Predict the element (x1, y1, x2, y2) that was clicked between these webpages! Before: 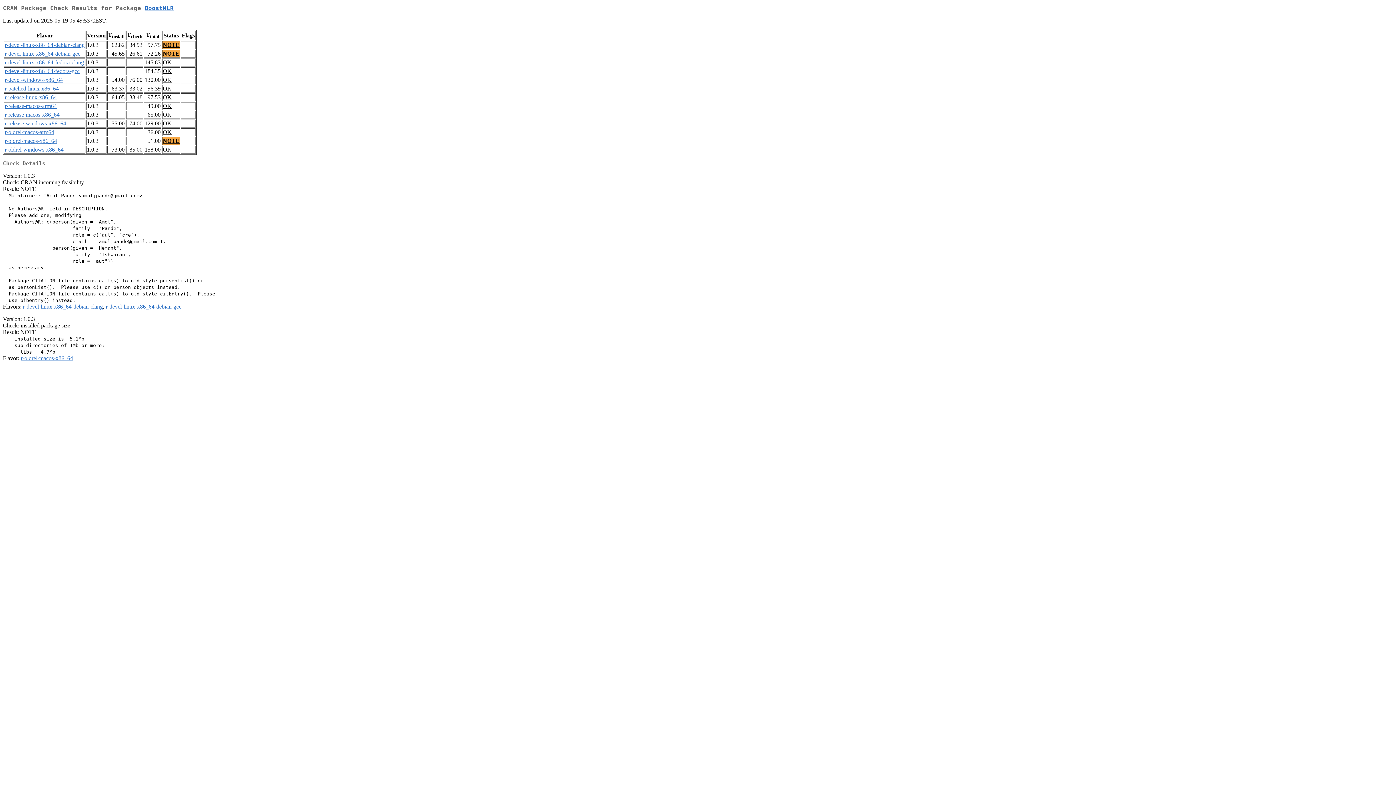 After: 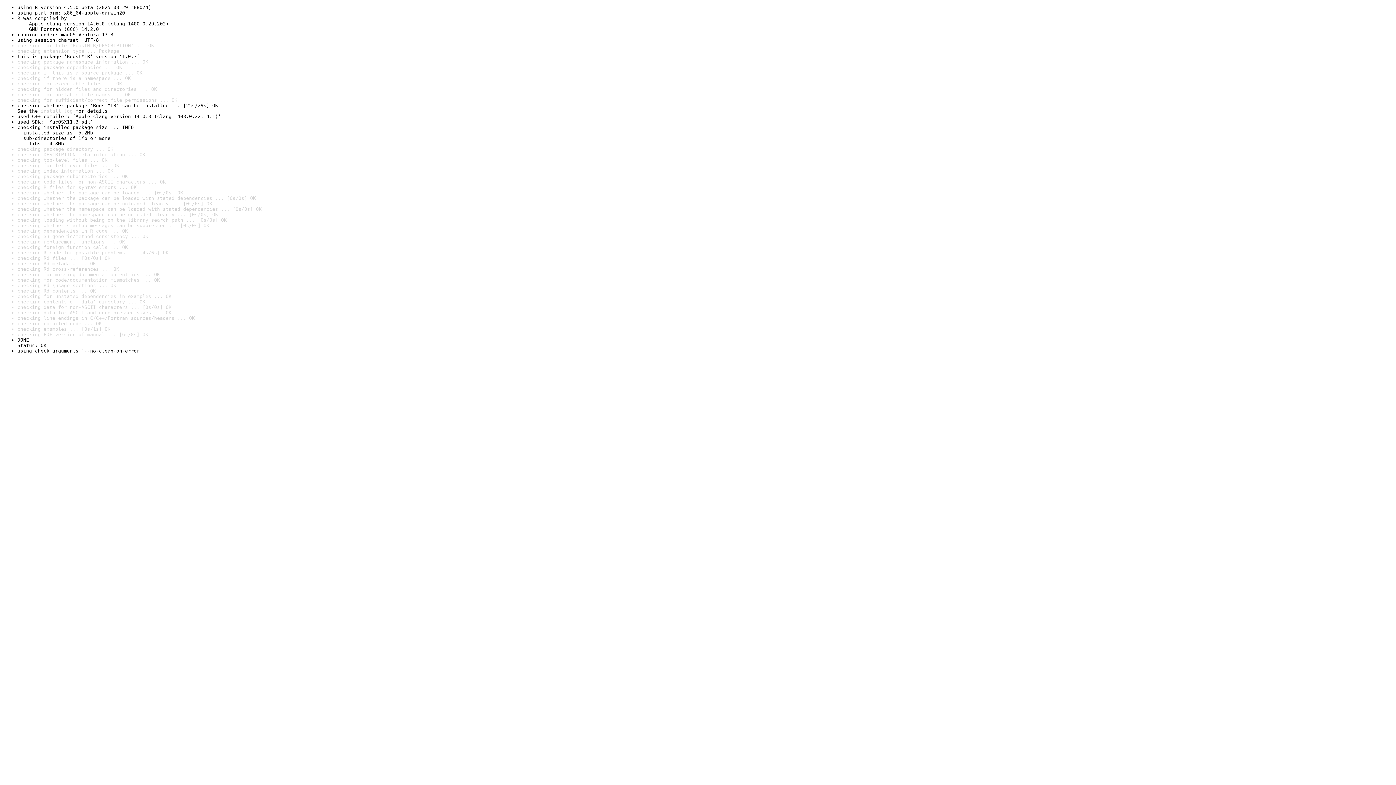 Action: bbox: (162, 111, 171, 117) label: OK